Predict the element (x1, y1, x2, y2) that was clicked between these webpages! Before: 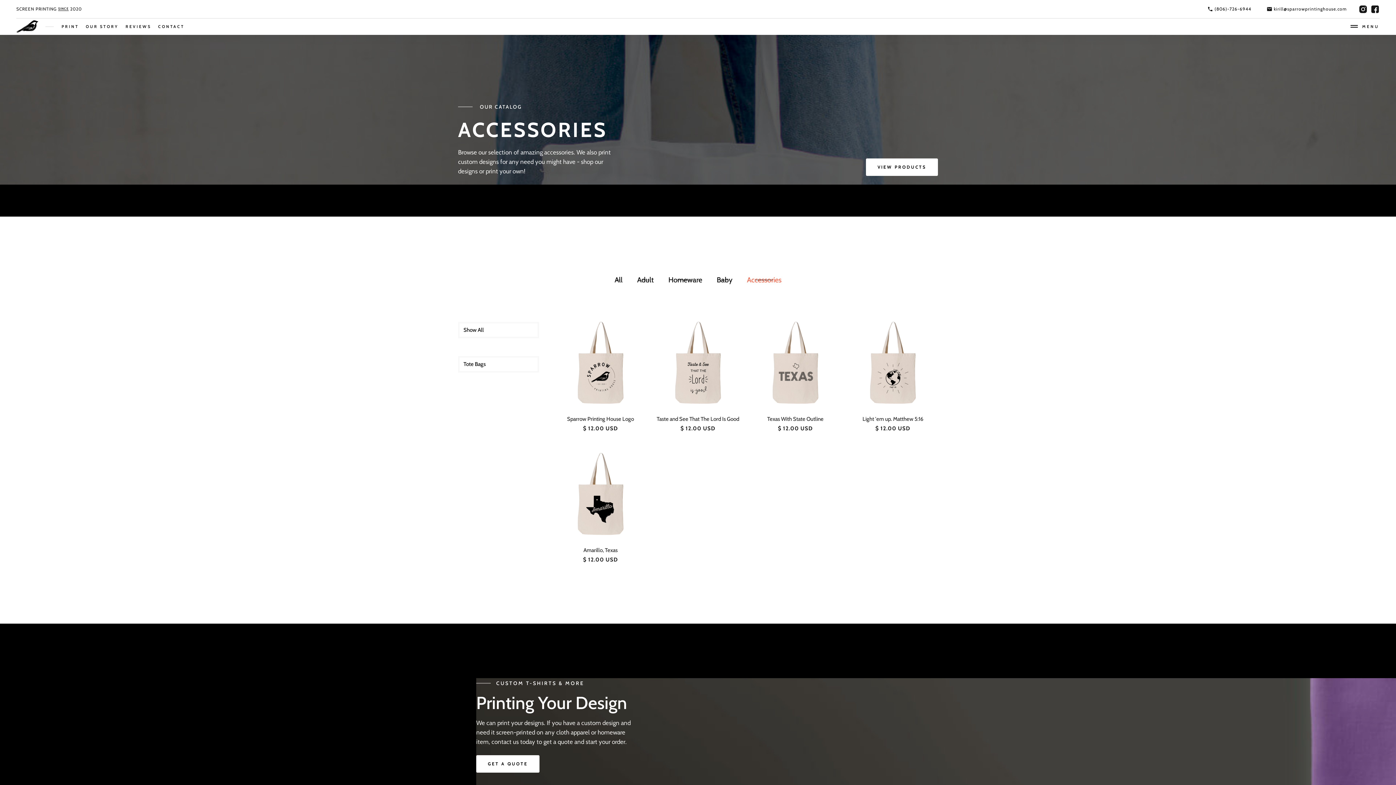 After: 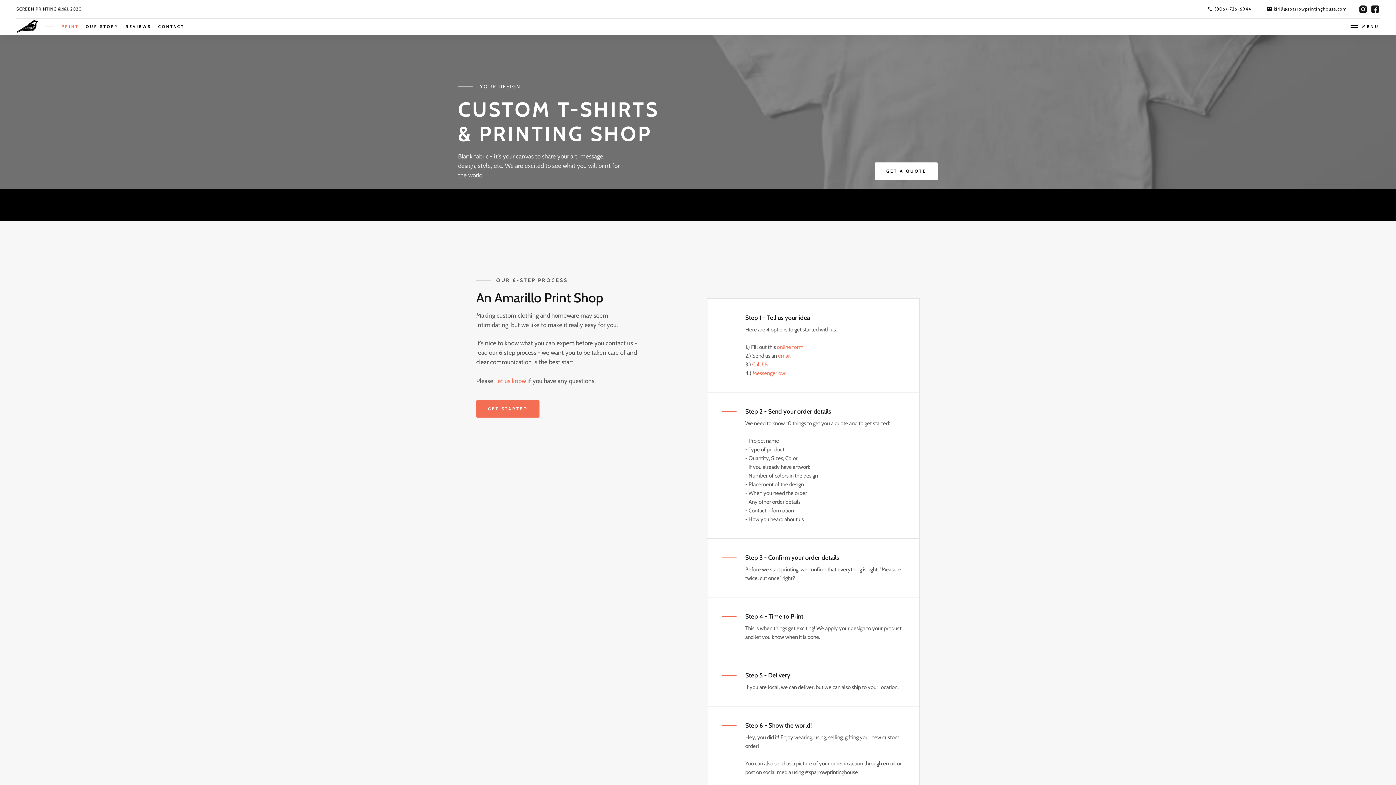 Action: label: PRINT bbox: (61, 22, 77, 30)